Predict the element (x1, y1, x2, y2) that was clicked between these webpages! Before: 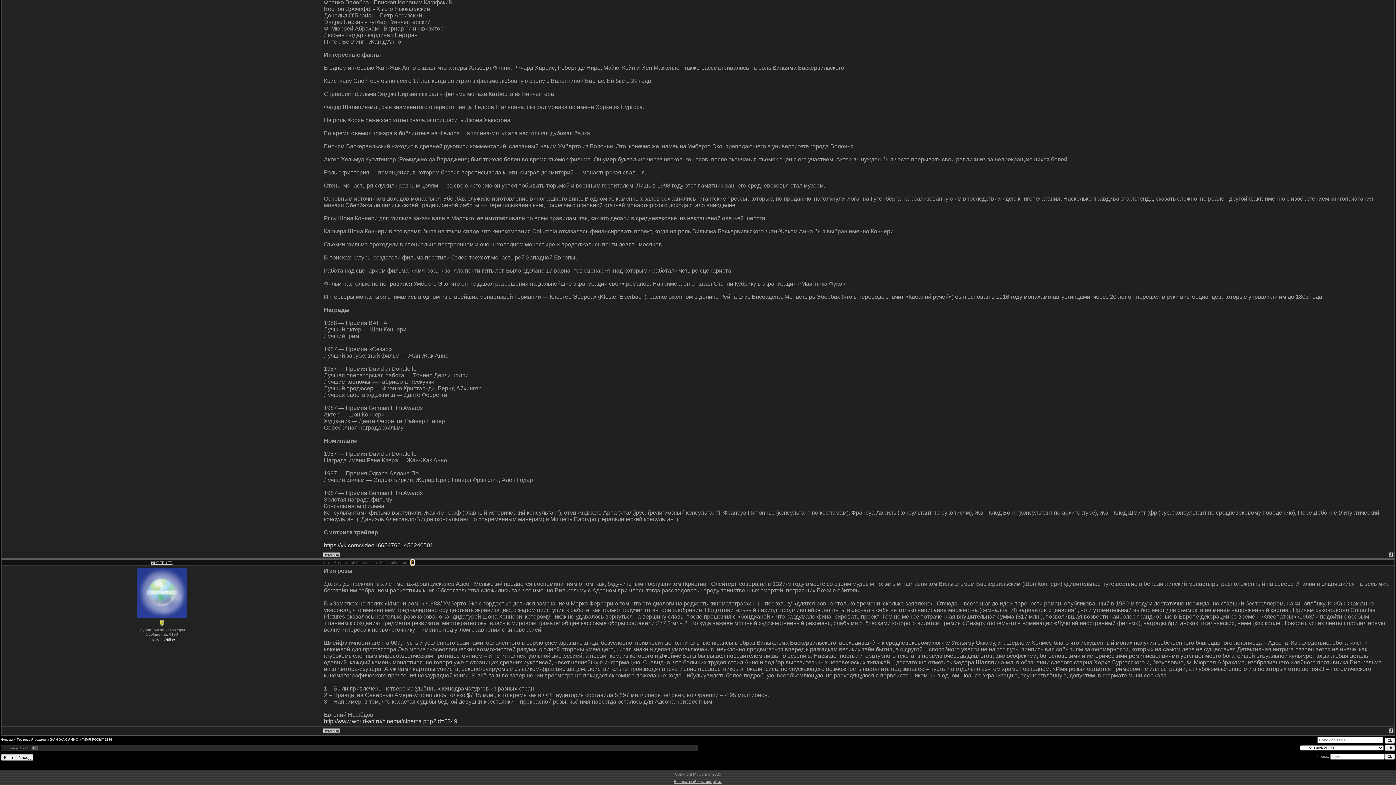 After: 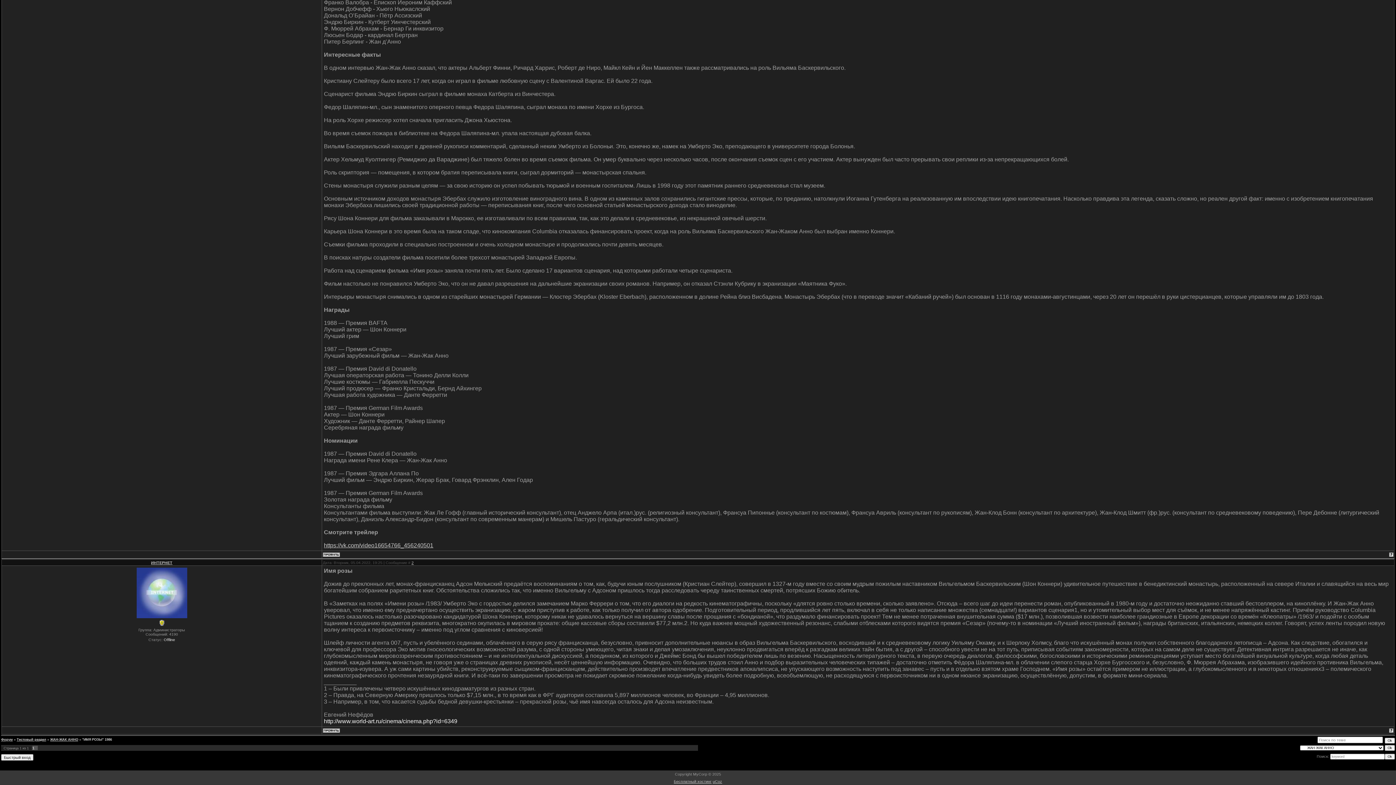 Action: label: http://www.world-art.ru/cinema/cinema.php?id=6349 bbox: (324, 718, 457, 724)